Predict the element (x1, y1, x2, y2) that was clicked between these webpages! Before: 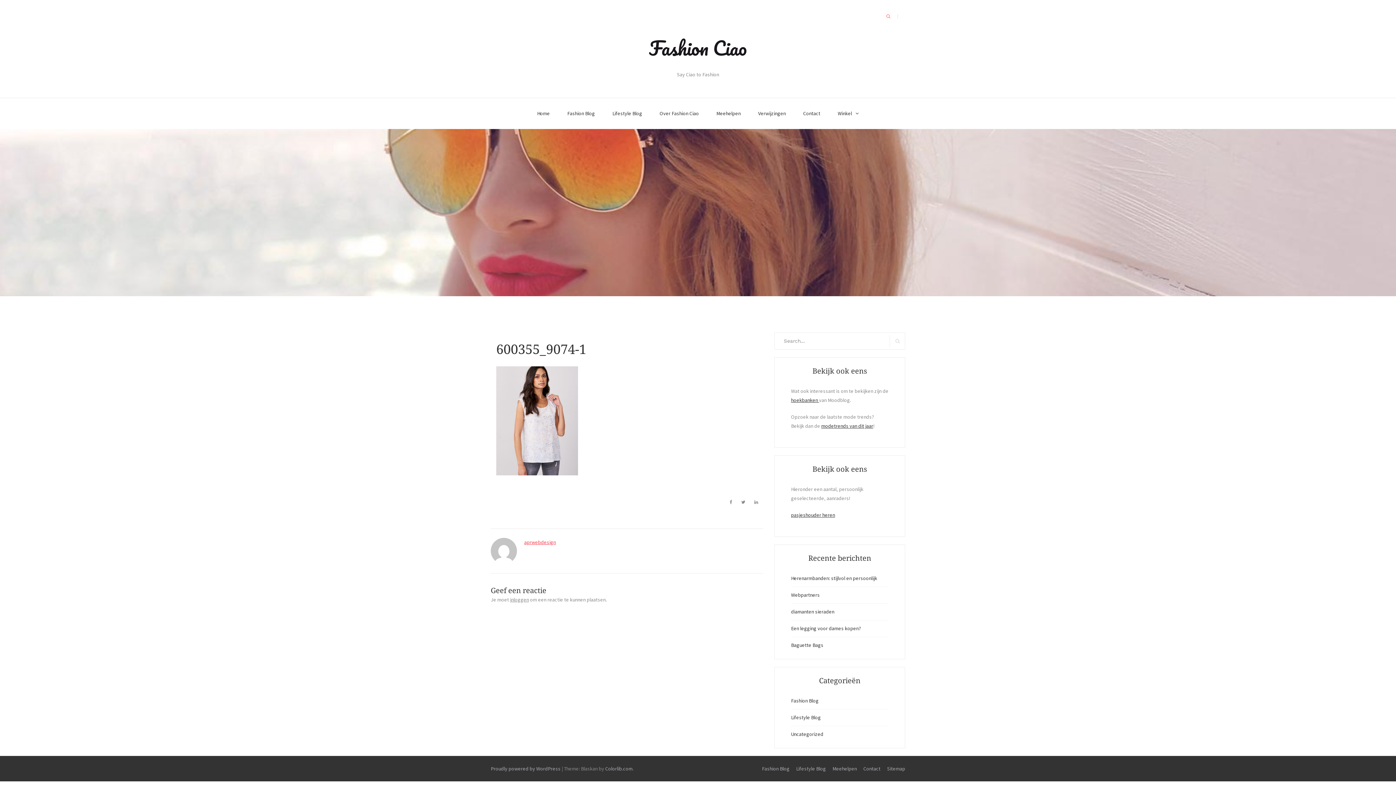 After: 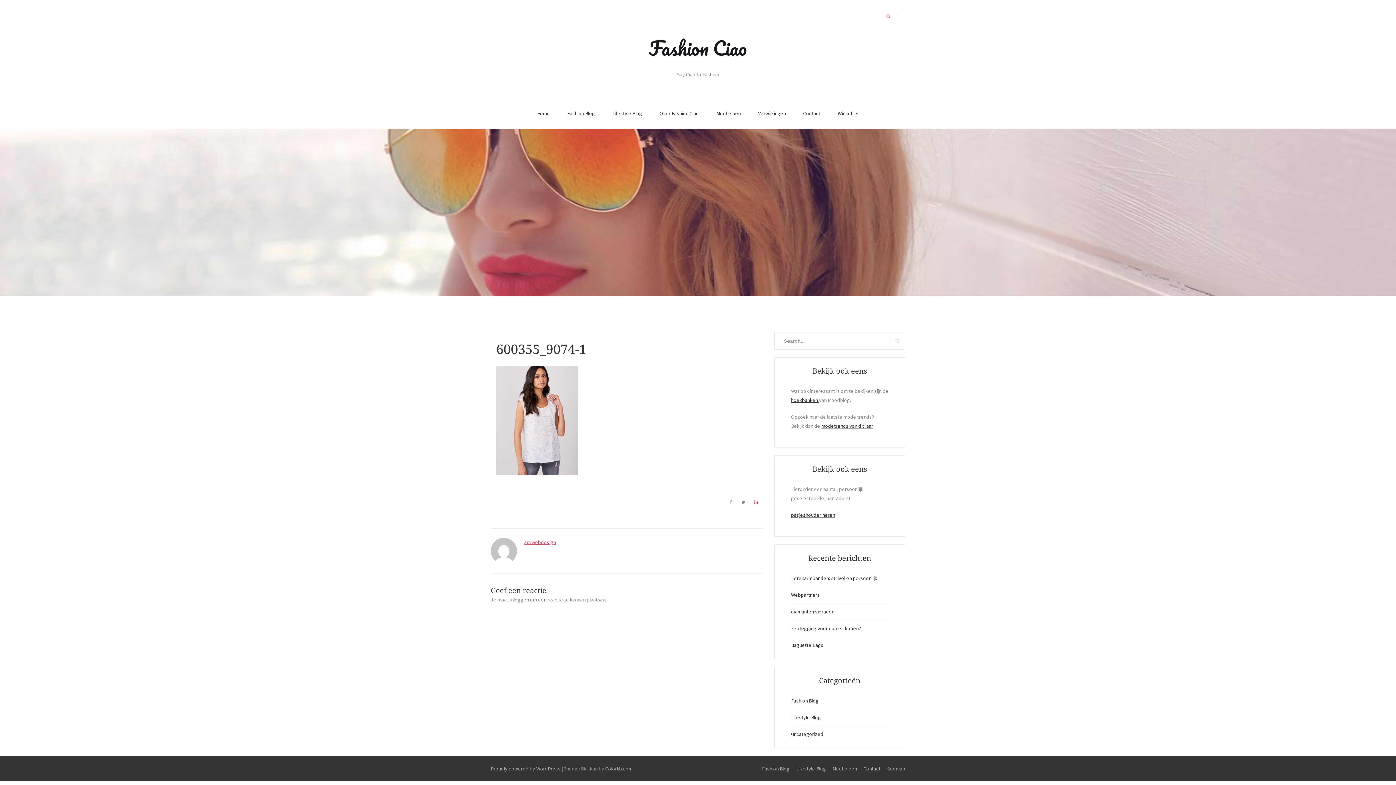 Action: bbox: (754, 499, 758, 505)